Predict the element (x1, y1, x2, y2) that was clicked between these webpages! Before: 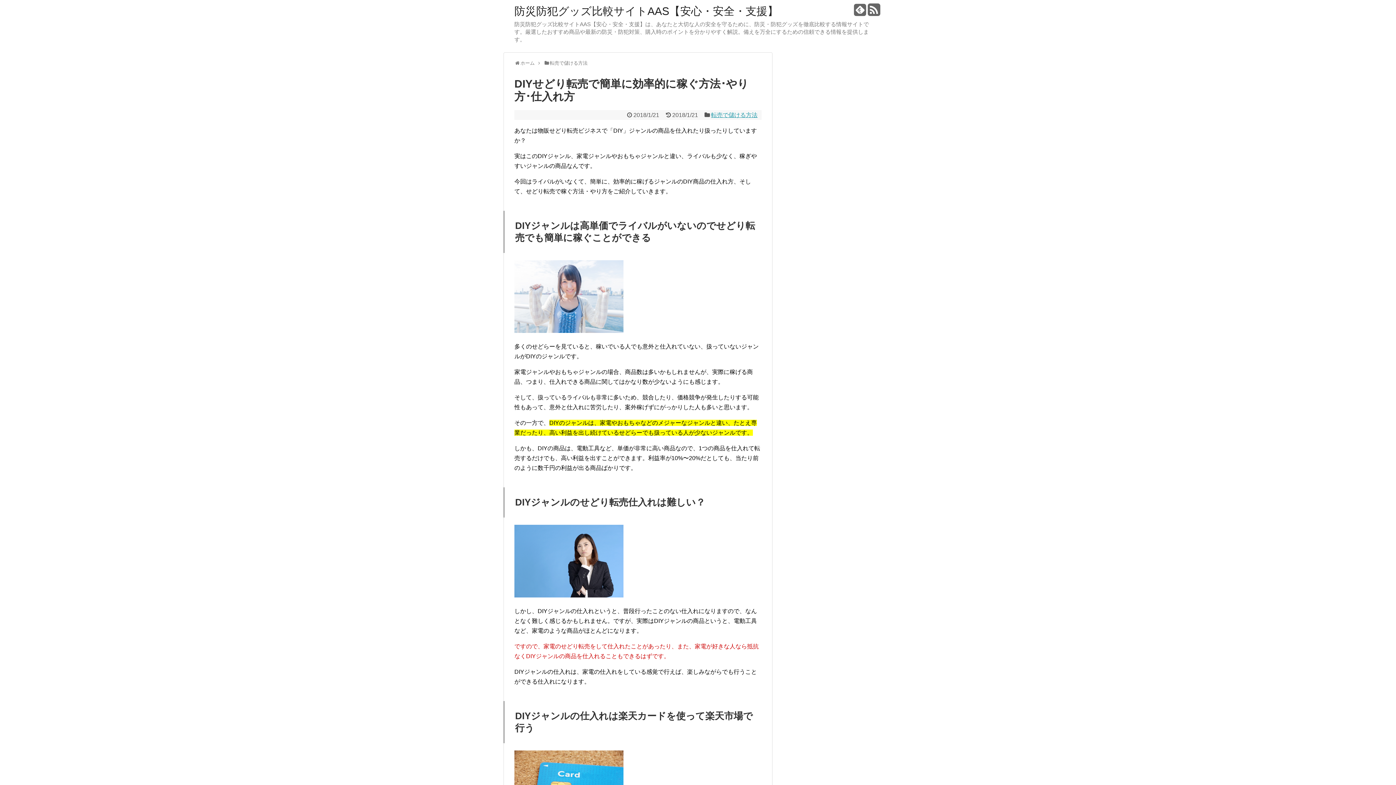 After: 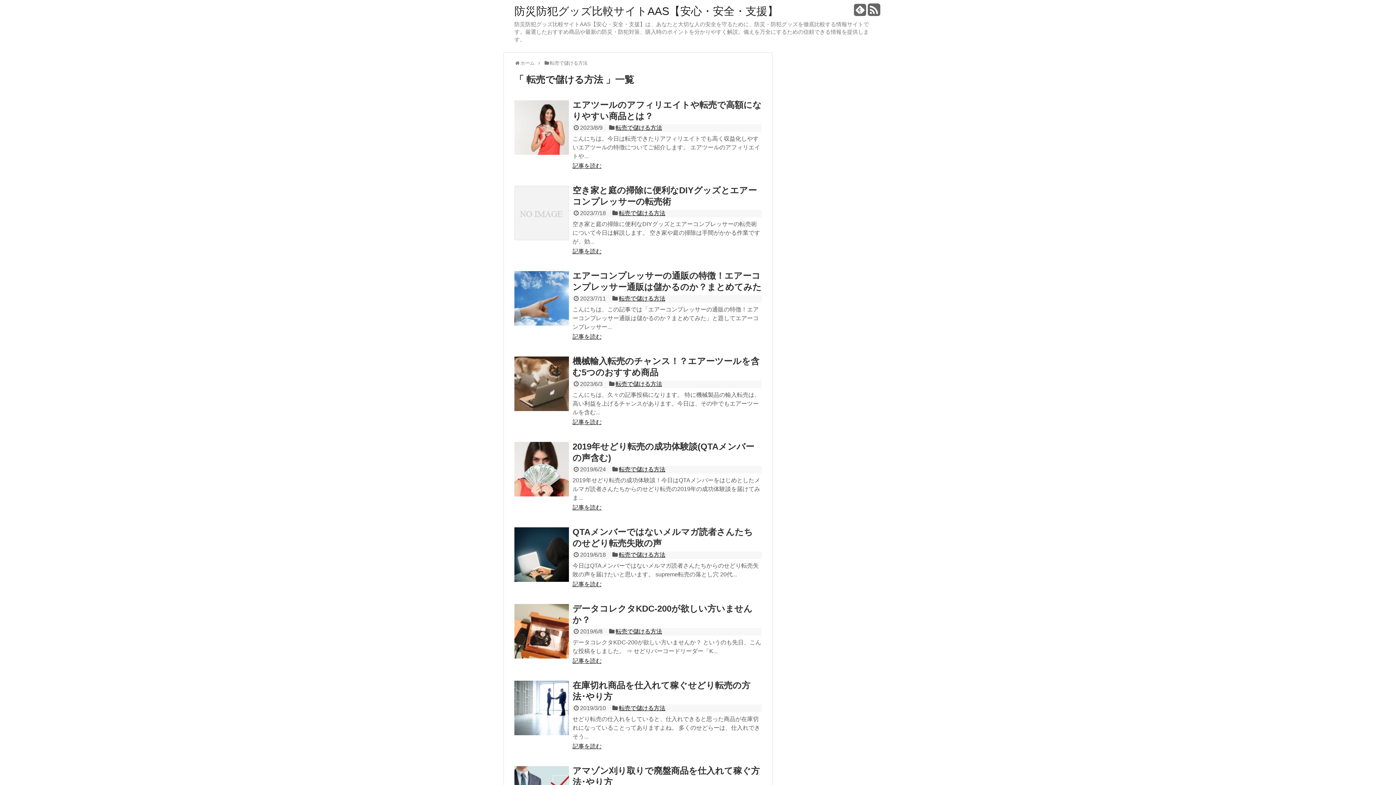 Action: label: 転売で儲ける方法 bbox: (711, 112, 757, 118)